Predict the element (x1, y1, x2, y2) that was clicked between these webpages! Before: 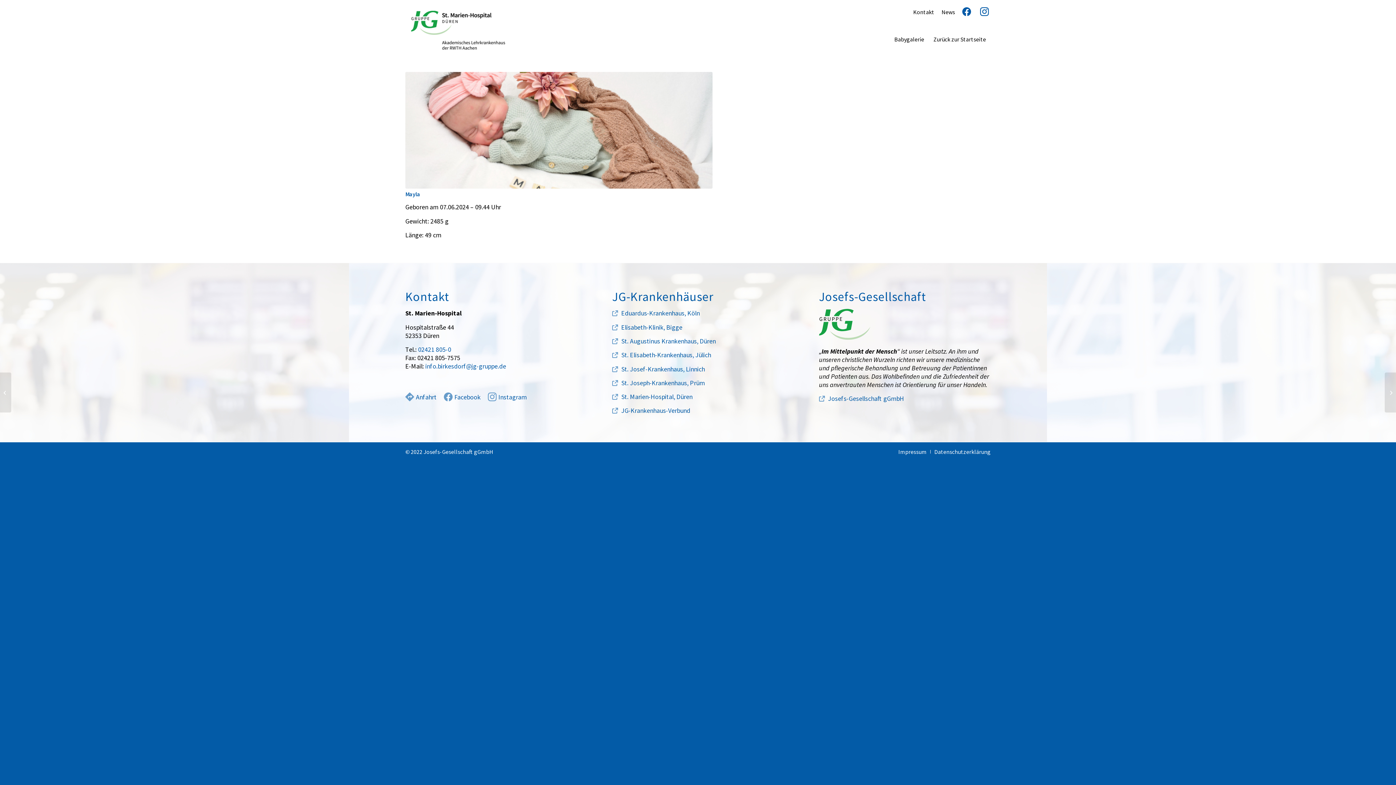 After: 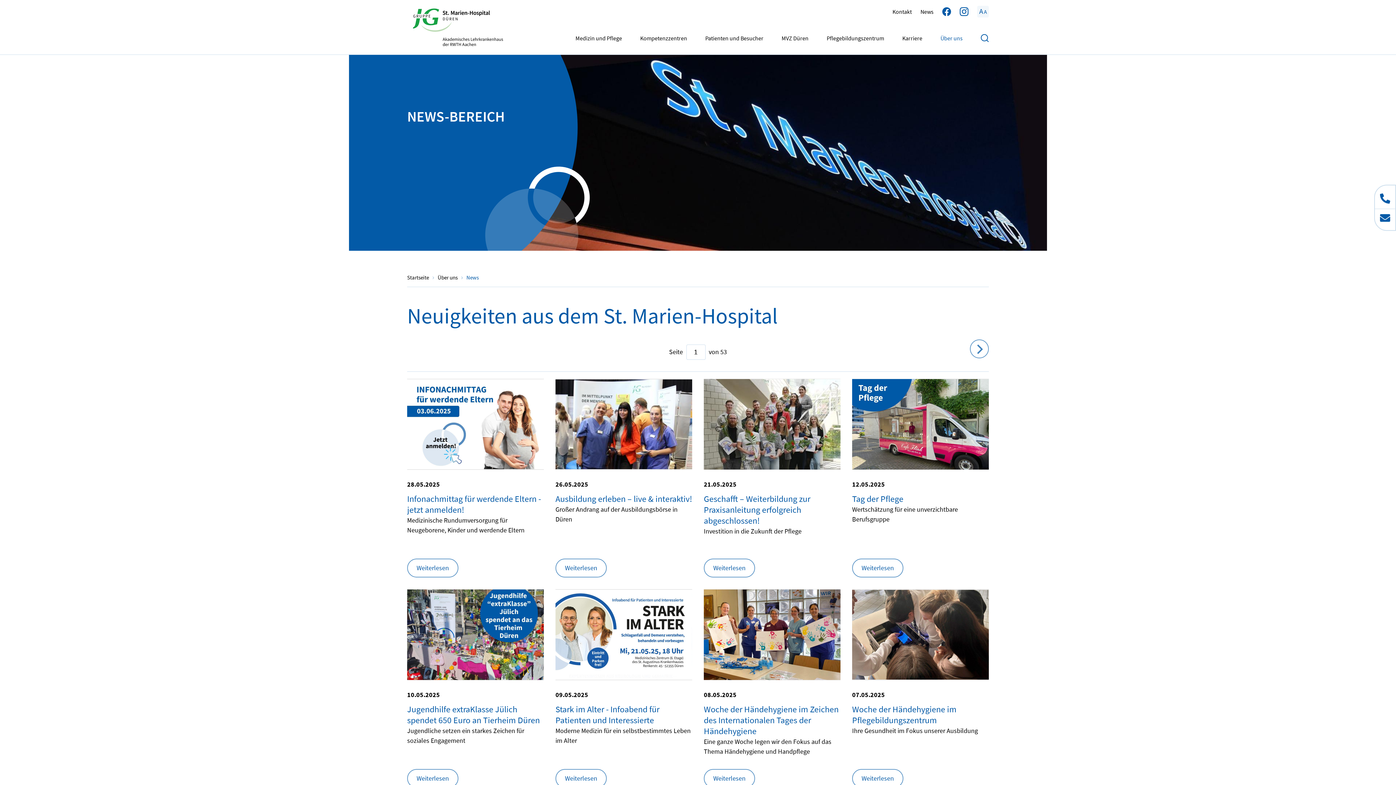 Action: bbox: (934, 8, 955, 15) label: News